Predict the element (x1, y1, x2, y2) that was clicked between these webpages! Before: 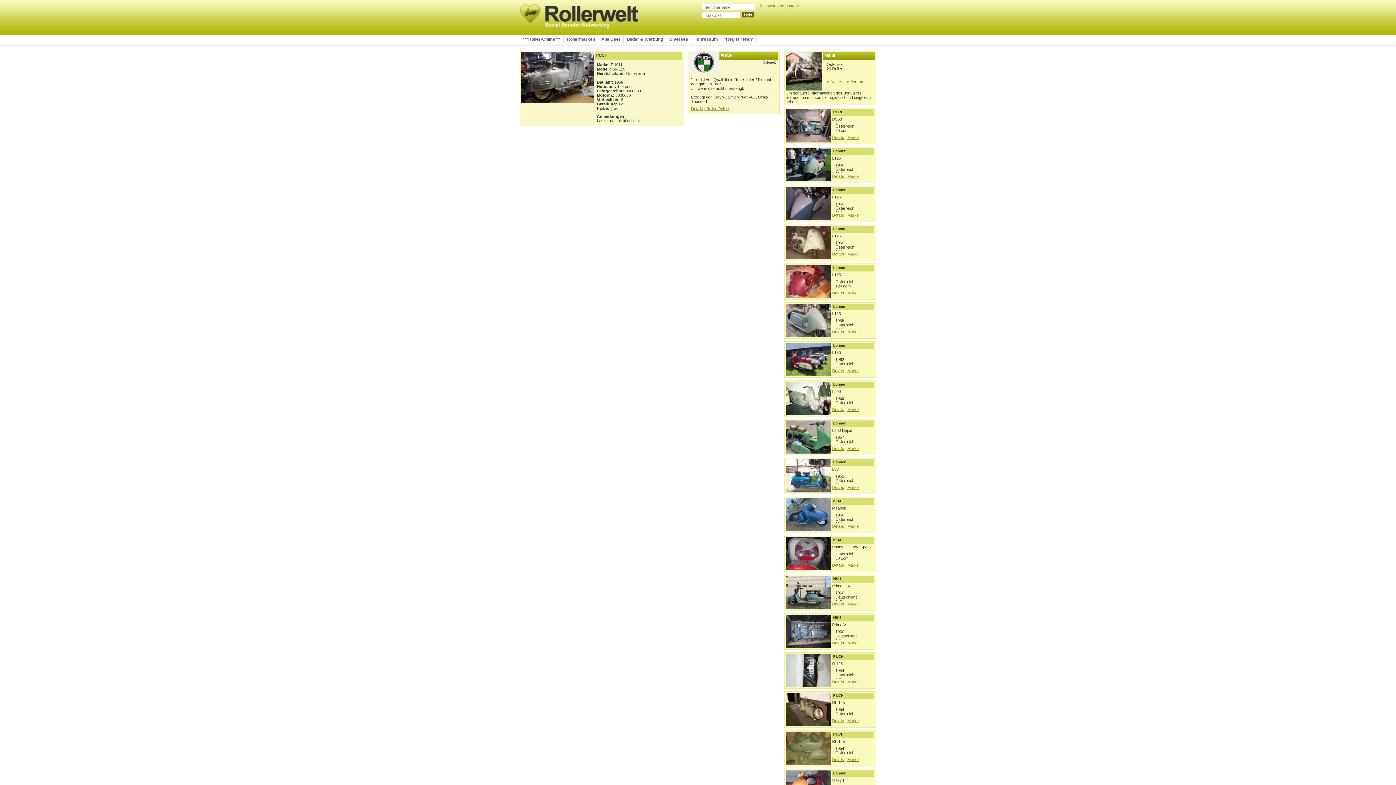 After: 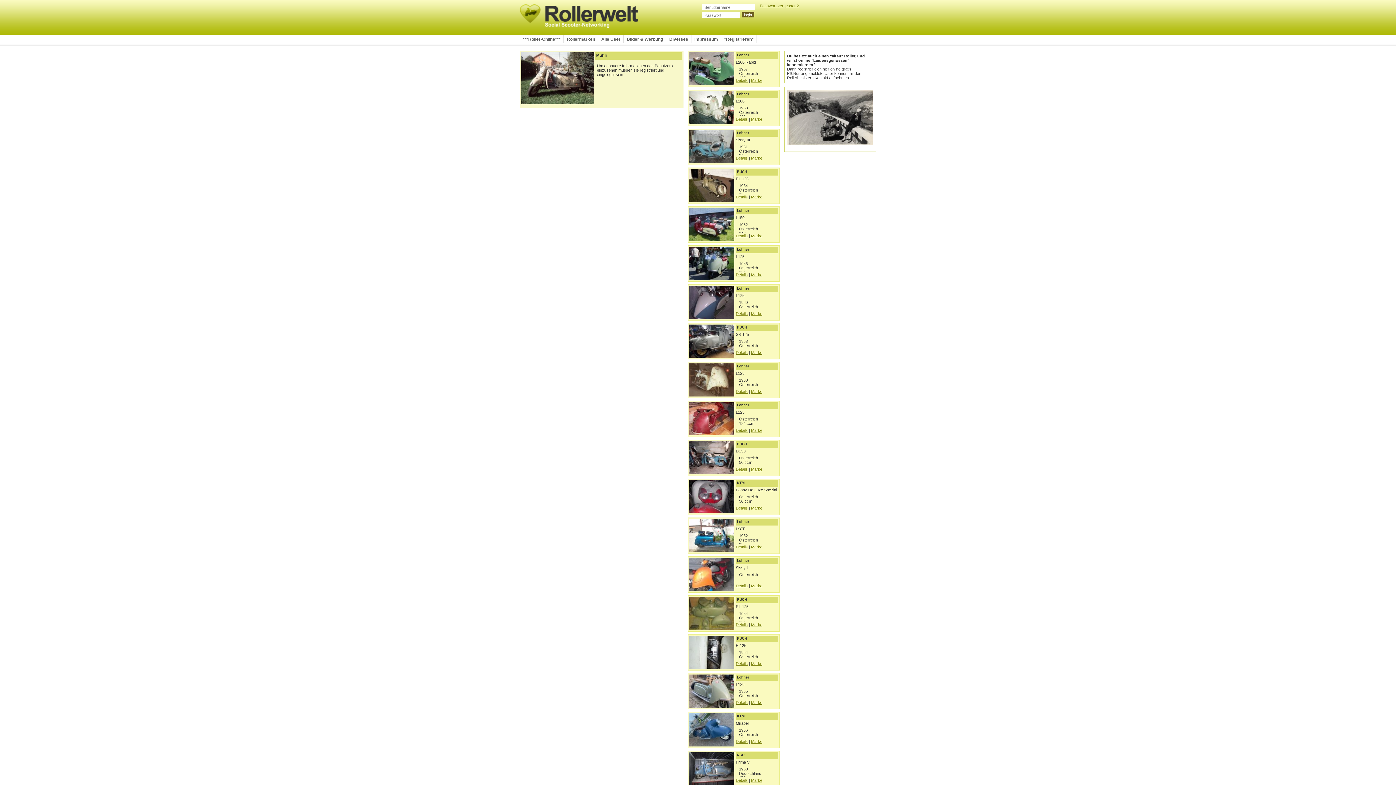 Action: bbox: (827, 79, 863, 84) label: » Details zur Person